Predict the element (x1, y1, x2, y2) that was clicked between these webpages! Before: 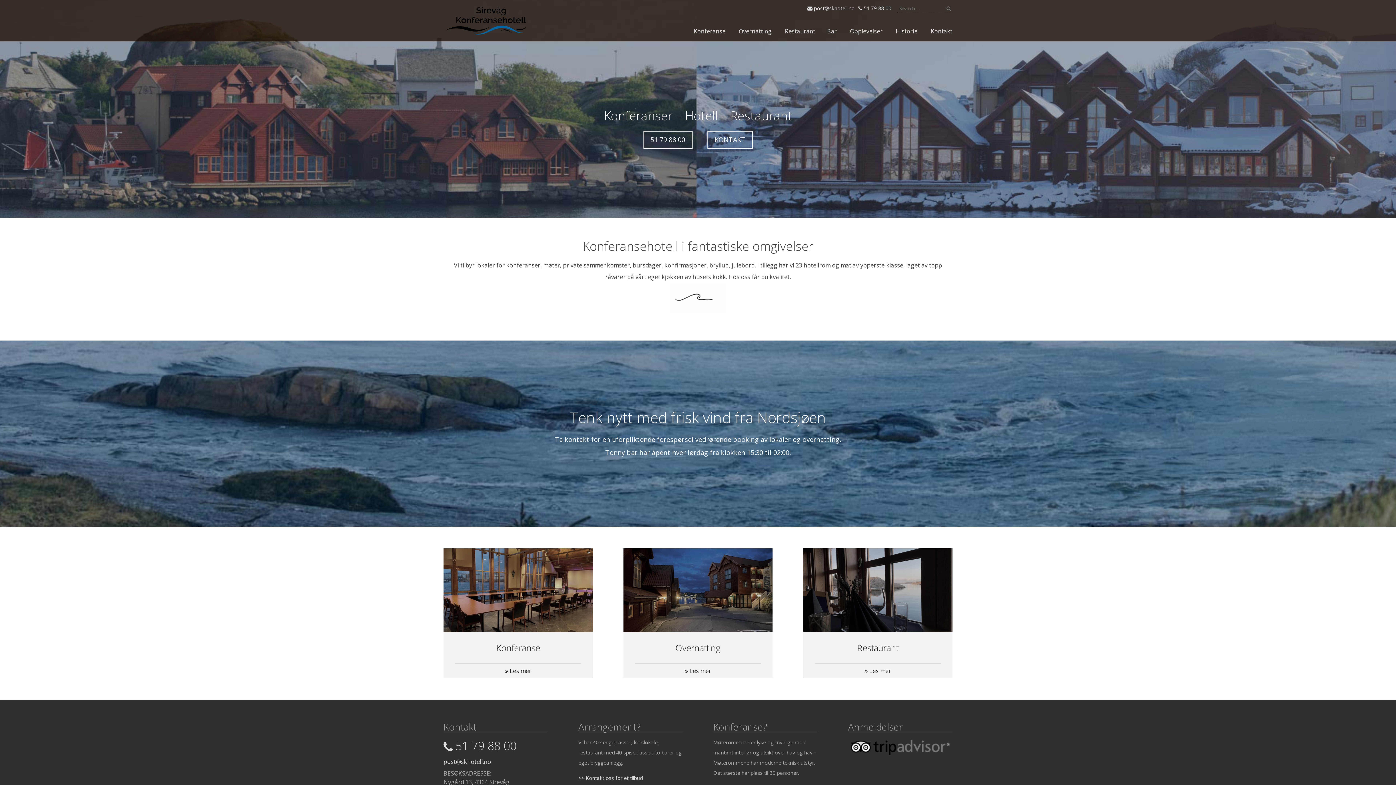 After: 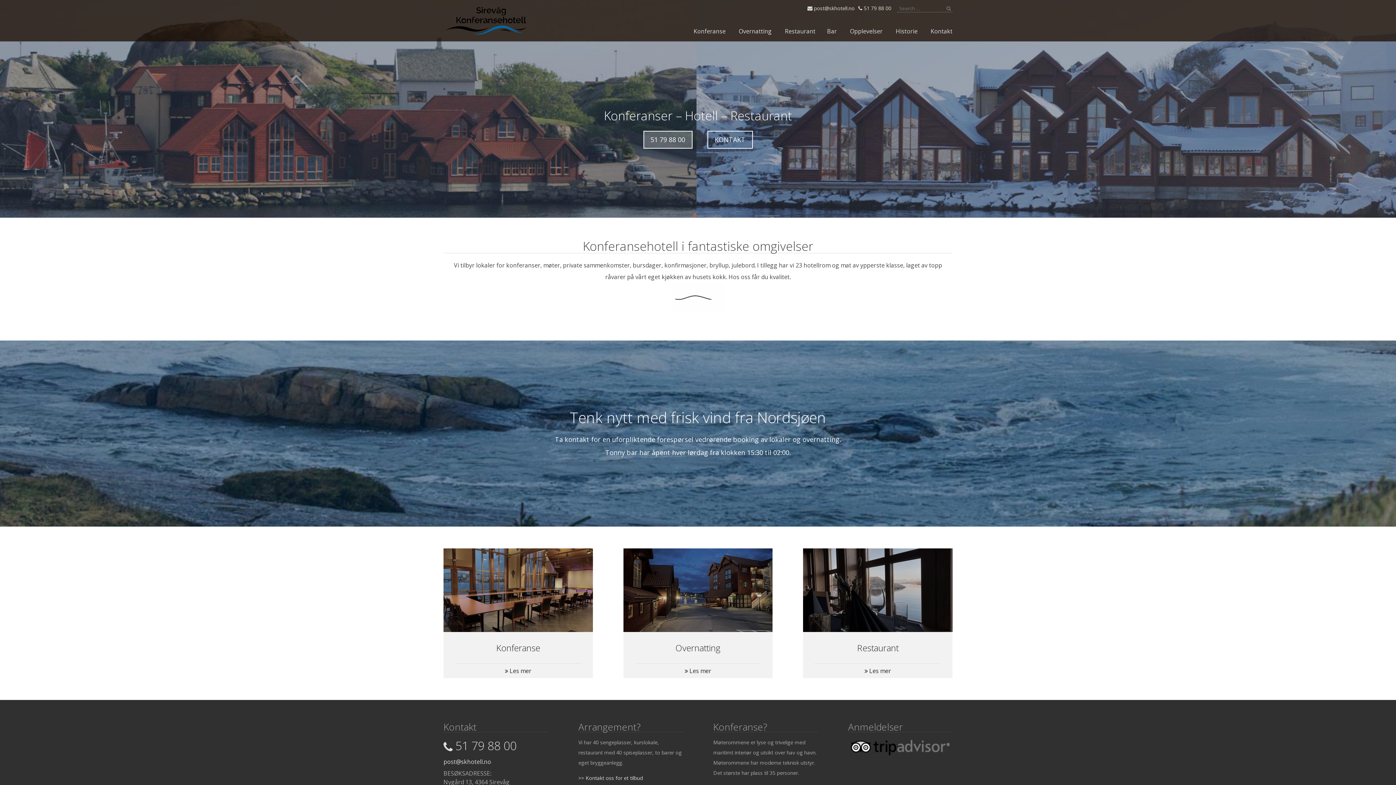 Action: bbox: (643, 130, 692, 148) label: 51 79 88 00